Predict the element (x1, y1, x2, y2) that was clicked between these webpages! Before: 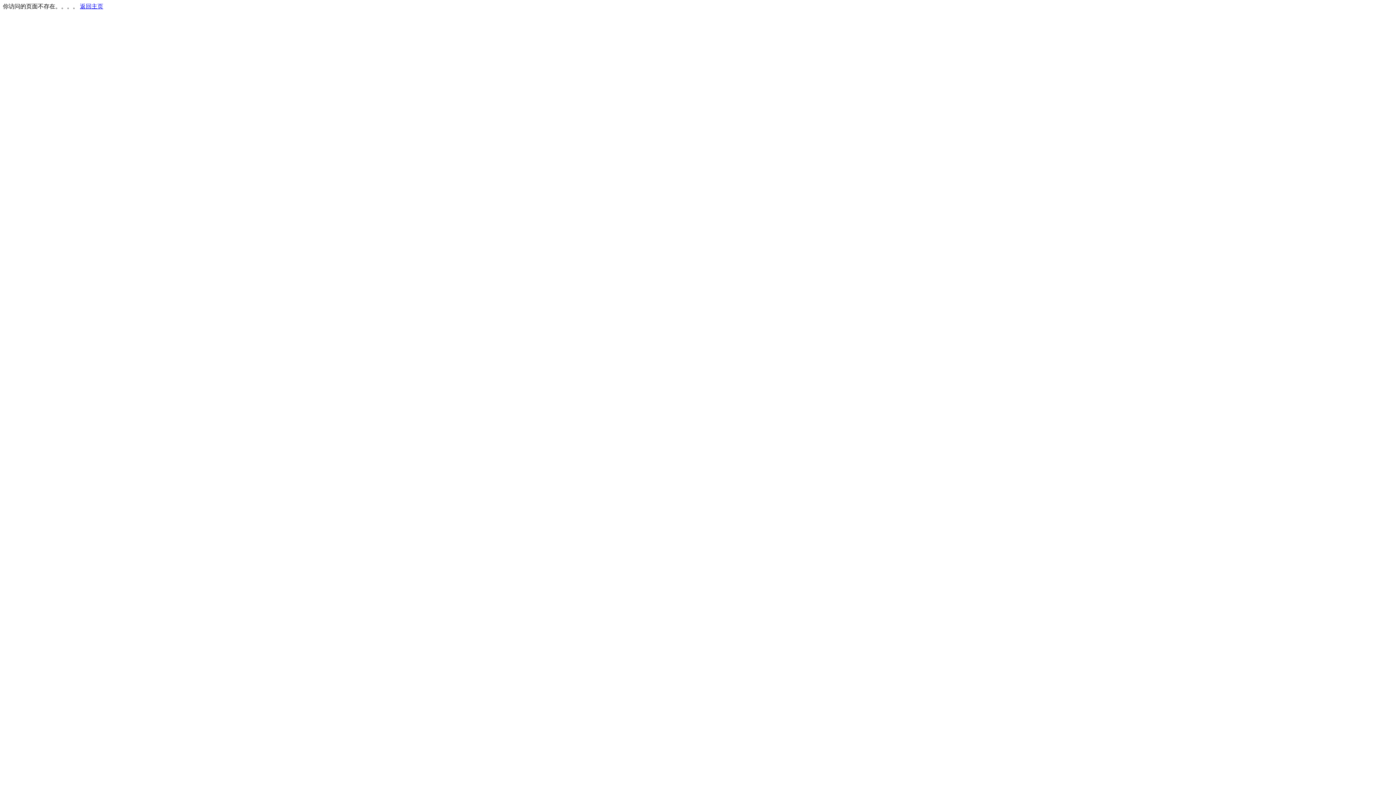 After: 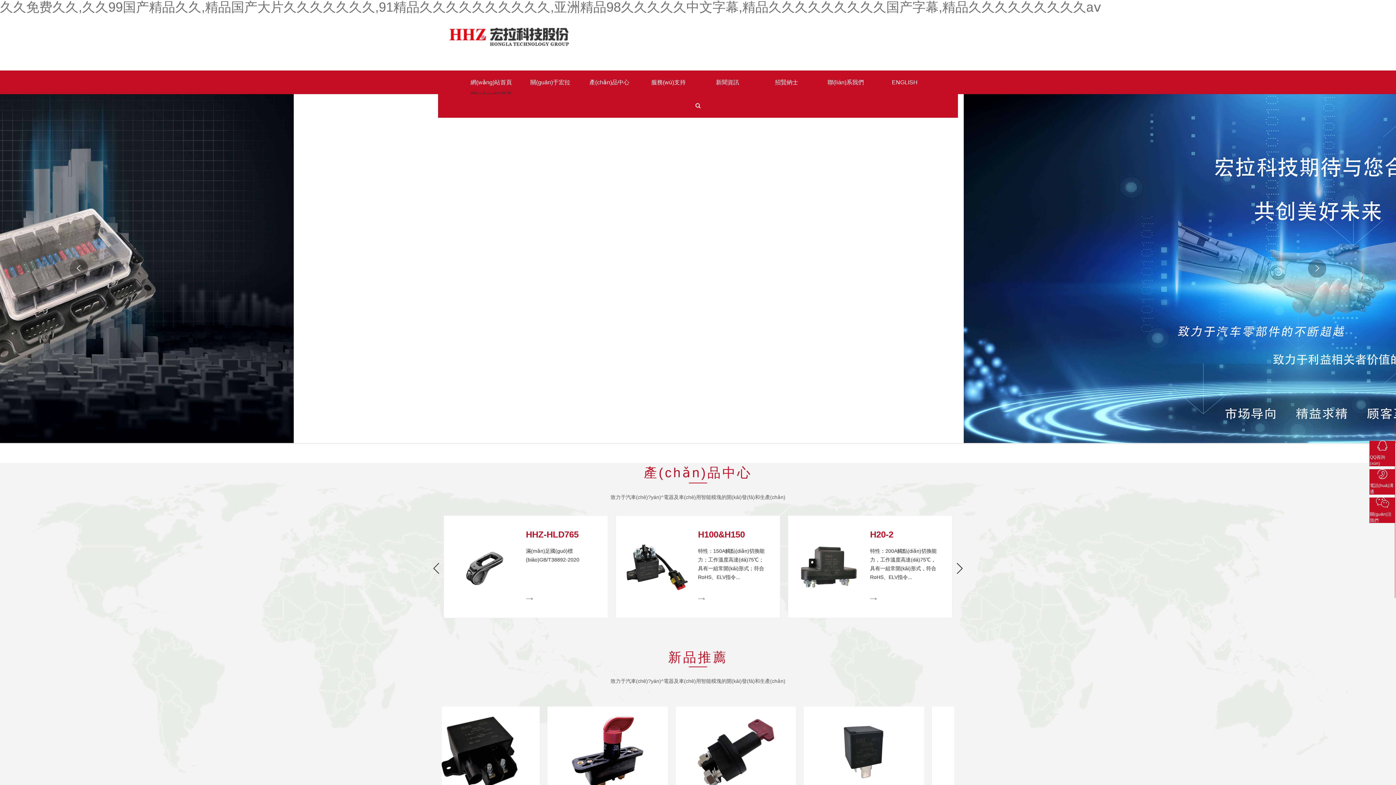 Action: bbox: (80, 3, 103, 9) label: 返回主页